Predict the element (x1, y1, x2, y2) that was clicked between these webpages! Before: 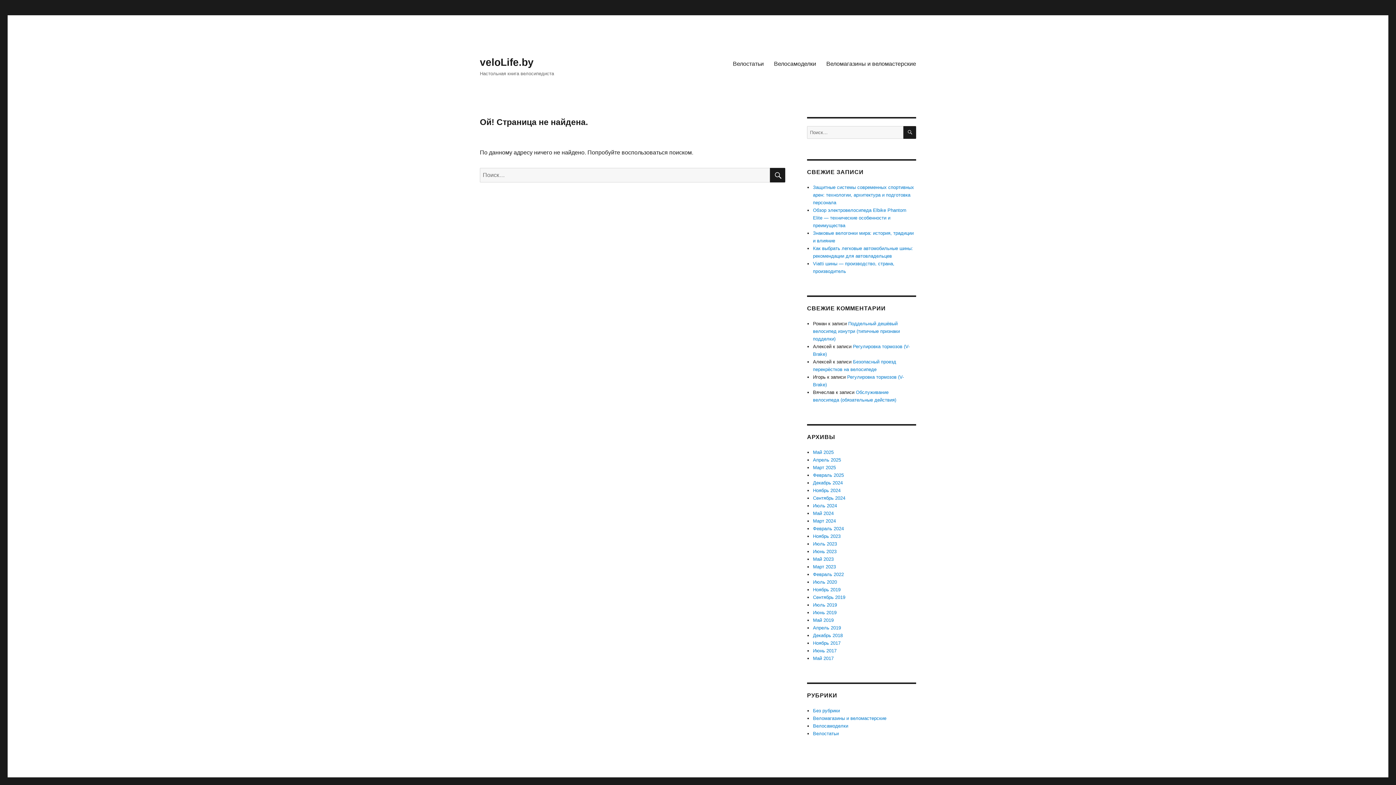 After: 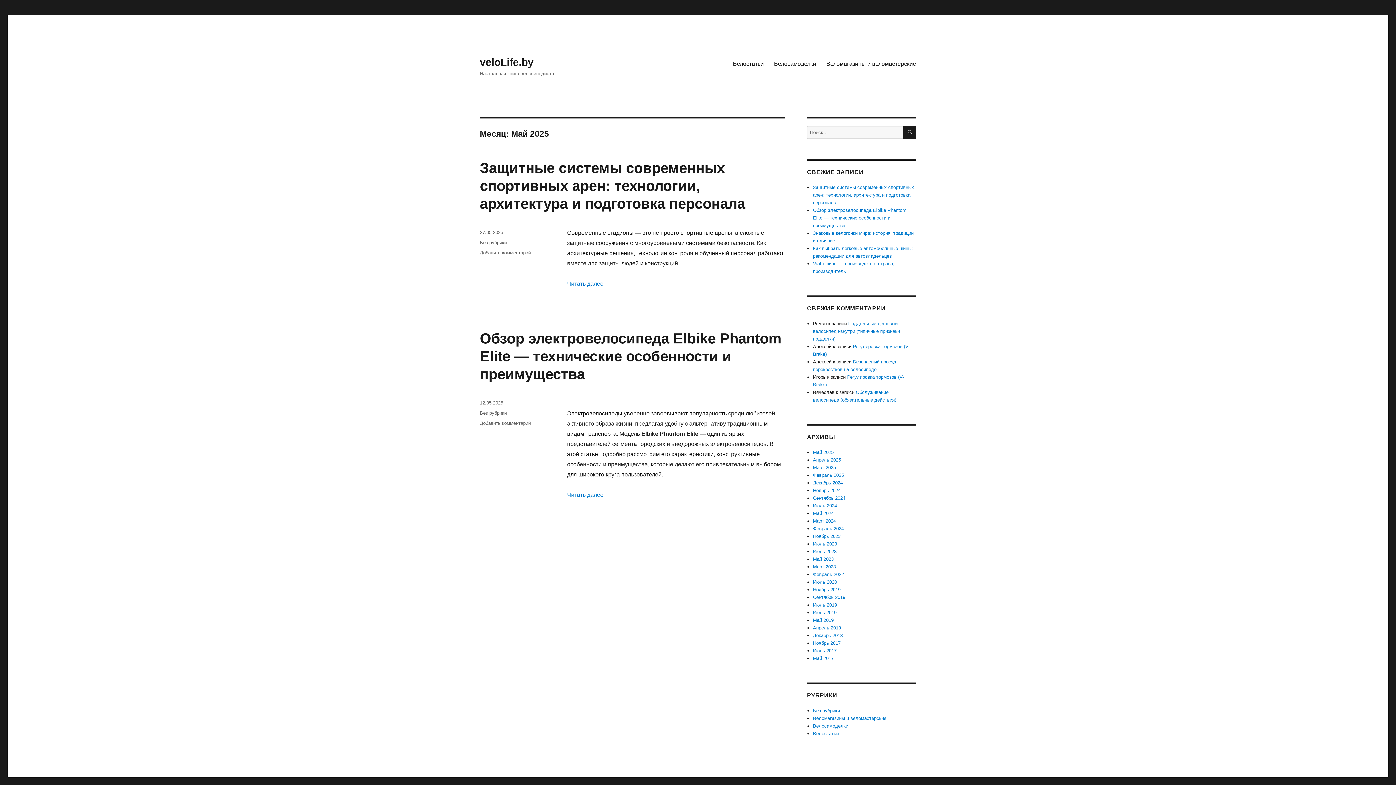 Action: bbox: (813, 449, 833, 455) label: Май 2025